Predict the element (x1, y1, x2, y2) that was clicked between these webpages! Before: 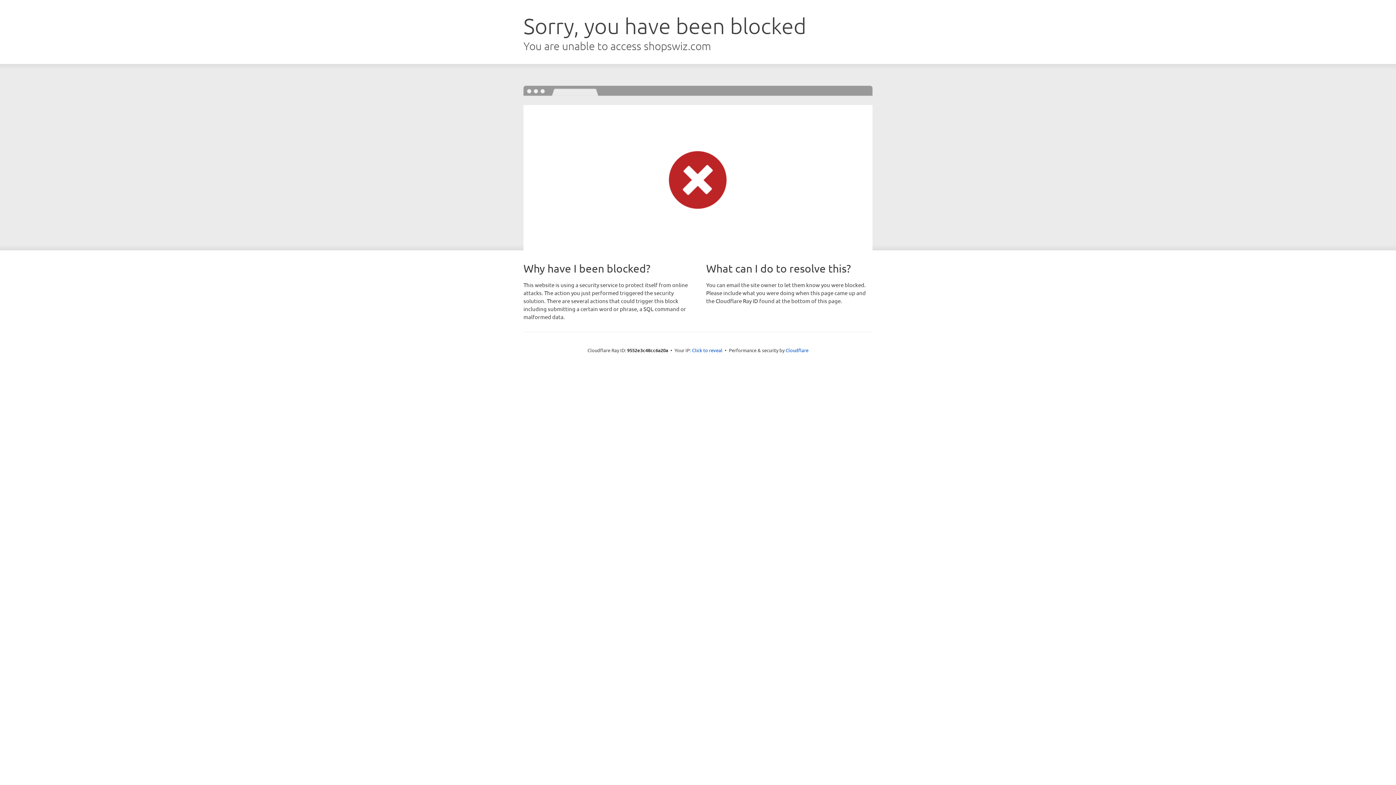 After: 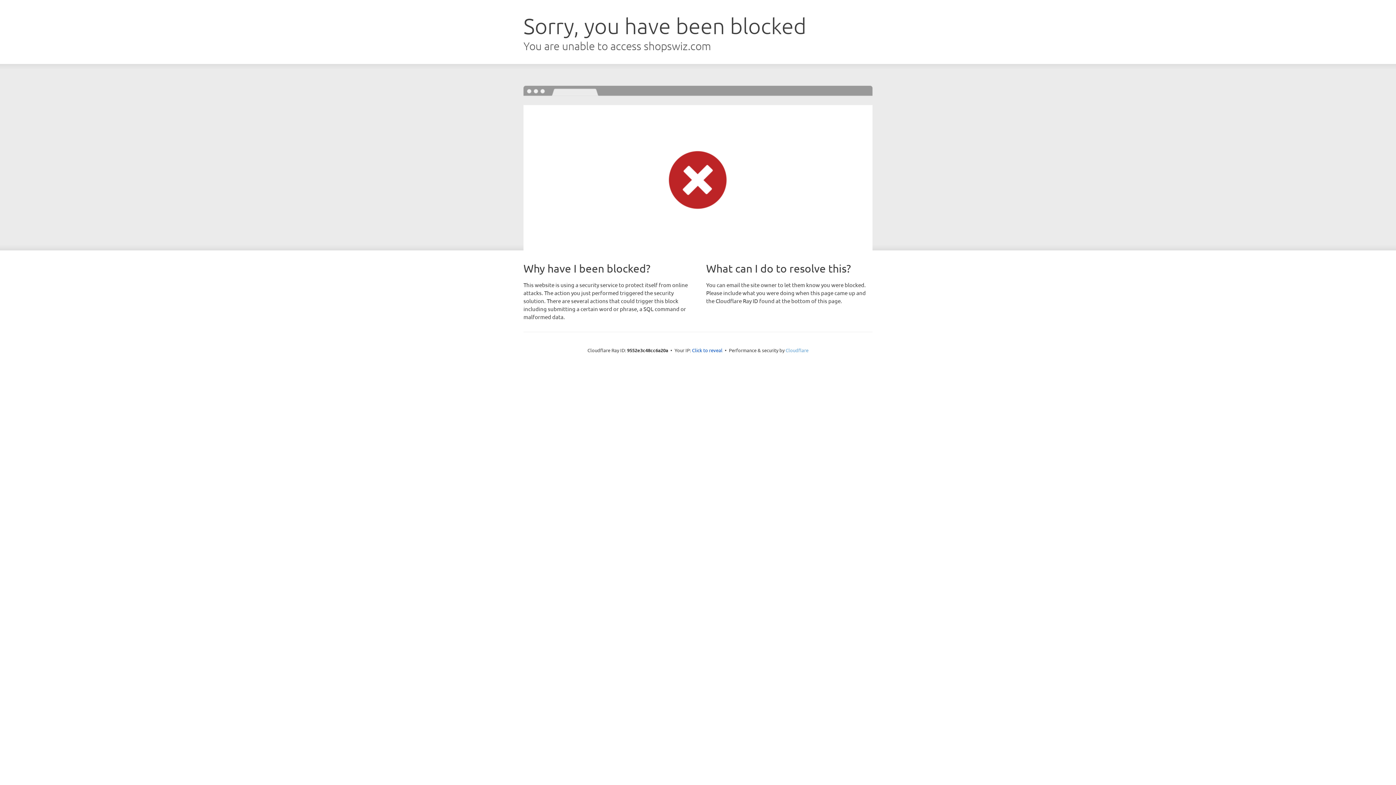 Action: label: Cloudflare bbox: (785, 347, 808, 353)